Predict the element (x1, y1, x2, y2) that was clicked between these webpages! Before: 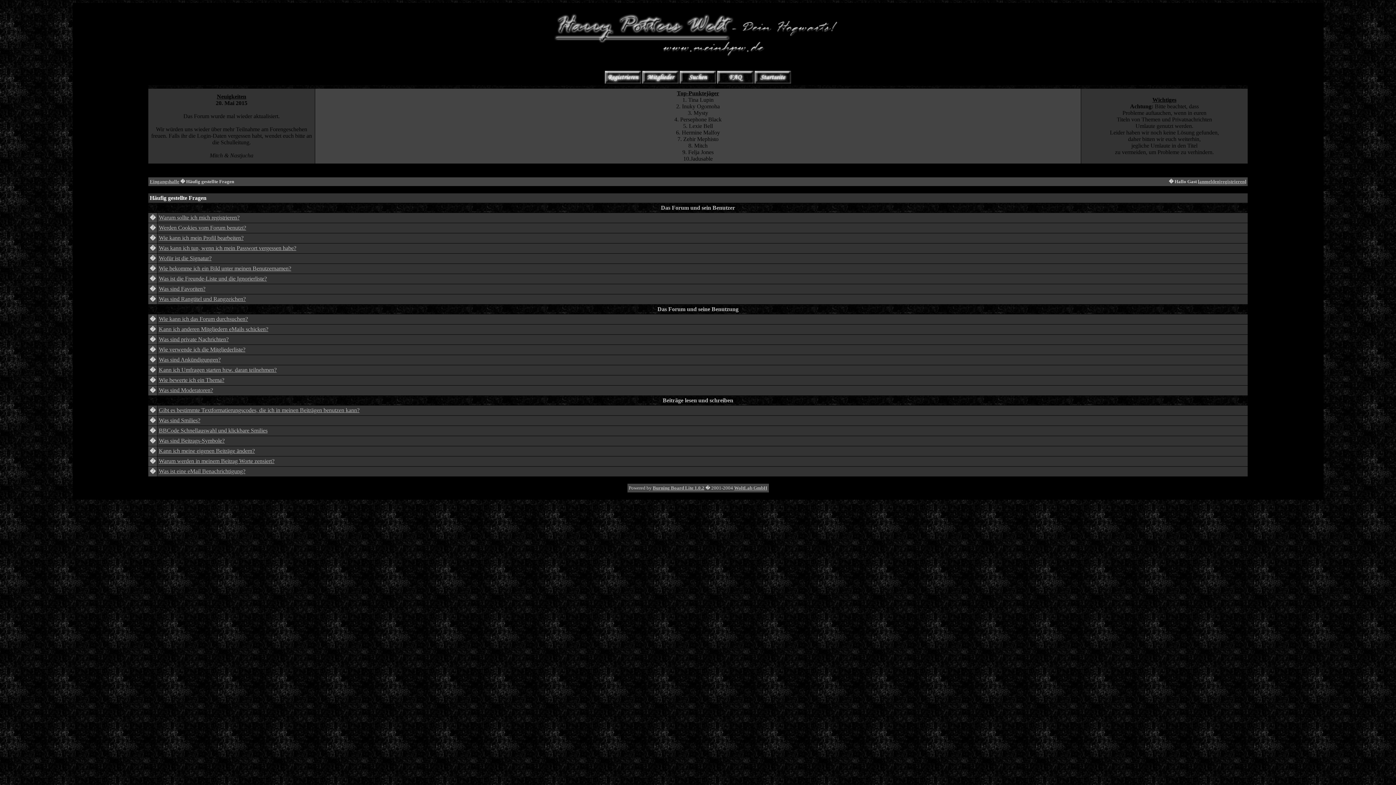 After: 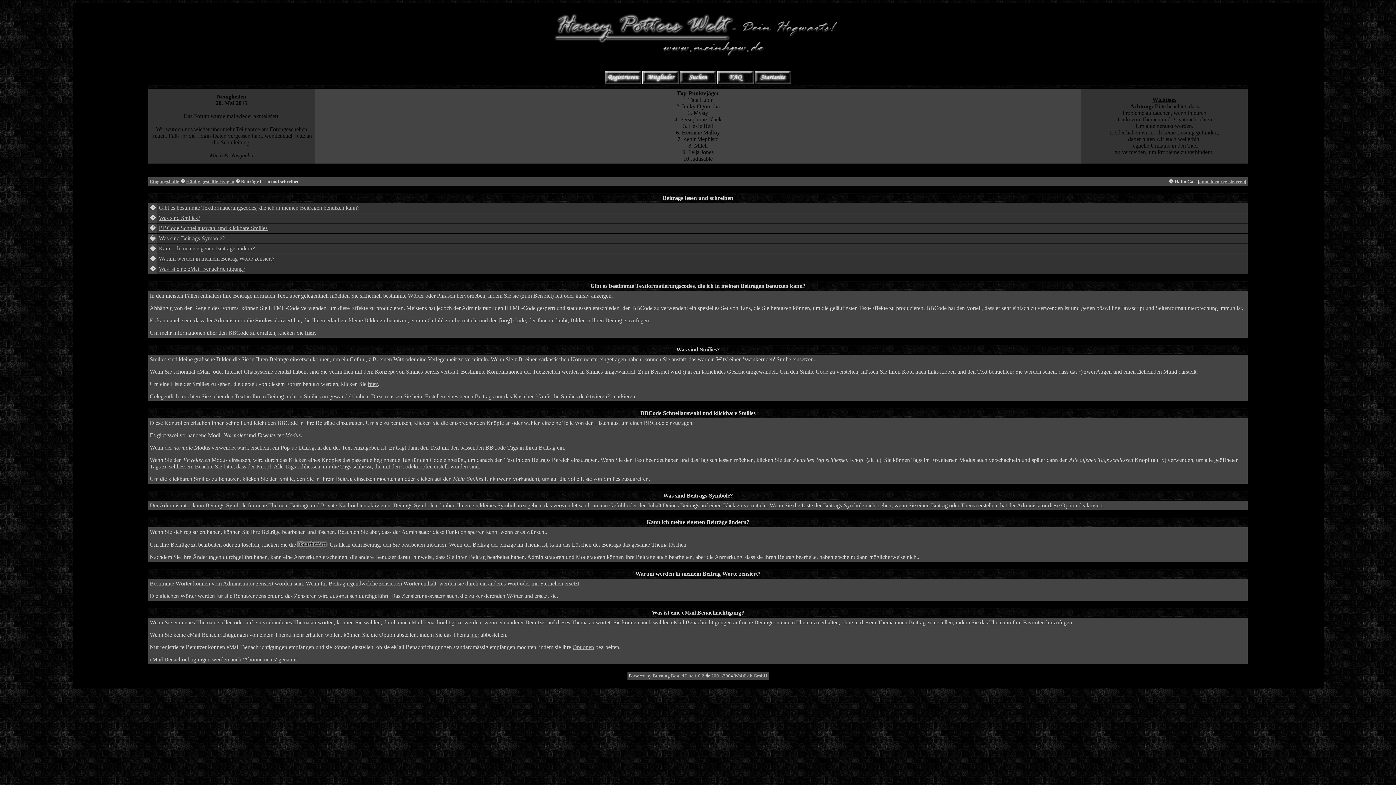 Action: label: BBCode Schnellauswahl und klickbare Smilies bbox: (158, 427, 267, 433)